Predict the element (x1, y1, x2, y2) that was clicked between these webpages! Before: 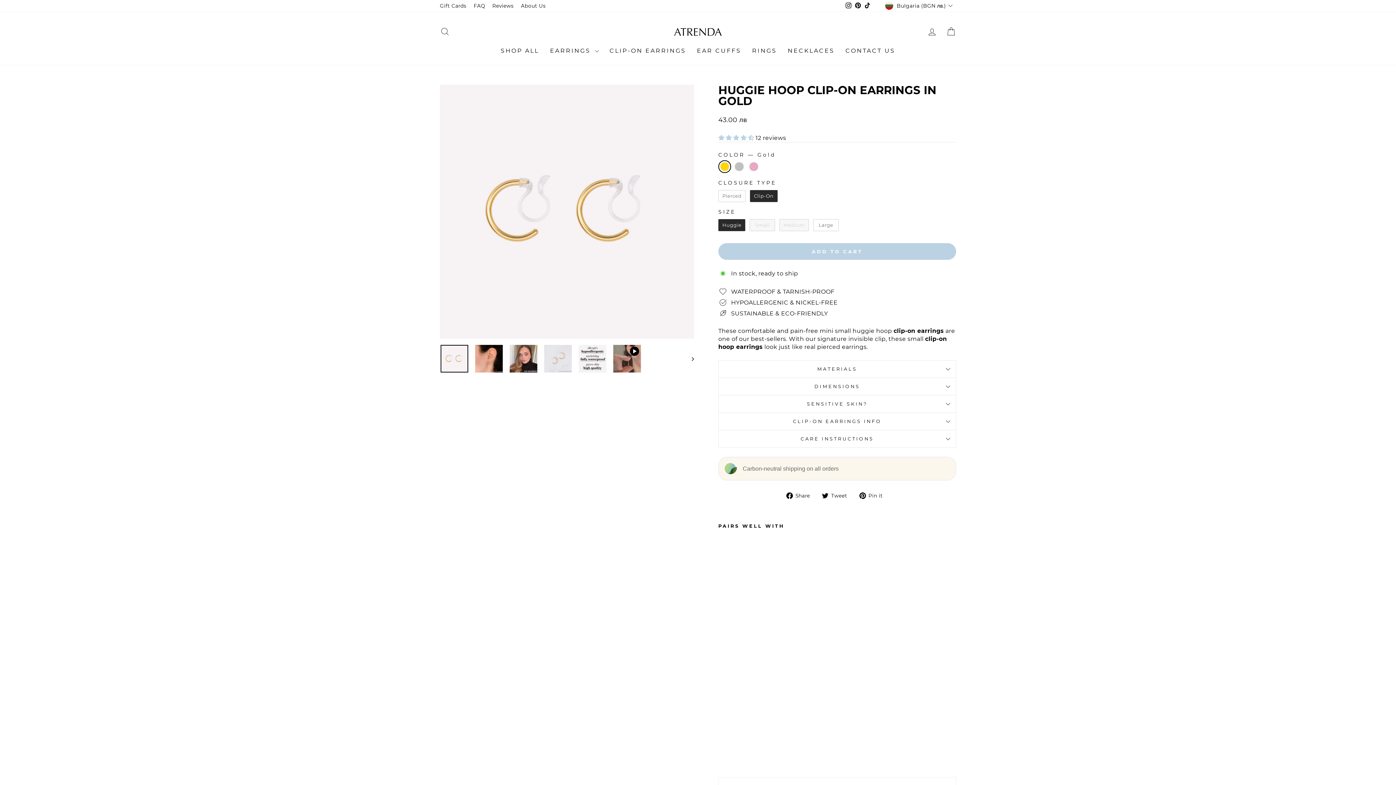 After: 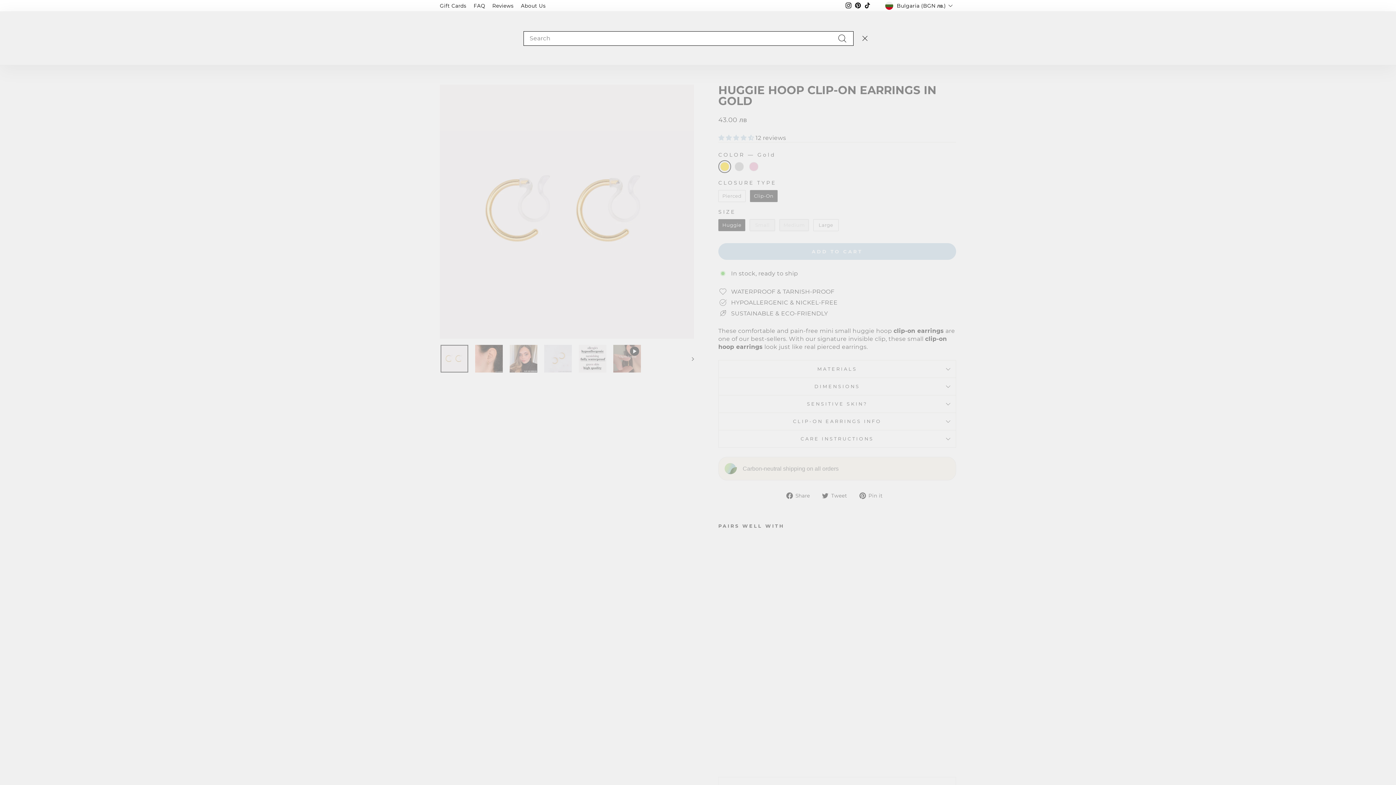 Action: bbox: (435, 23, 454, 39) label: SEARCH